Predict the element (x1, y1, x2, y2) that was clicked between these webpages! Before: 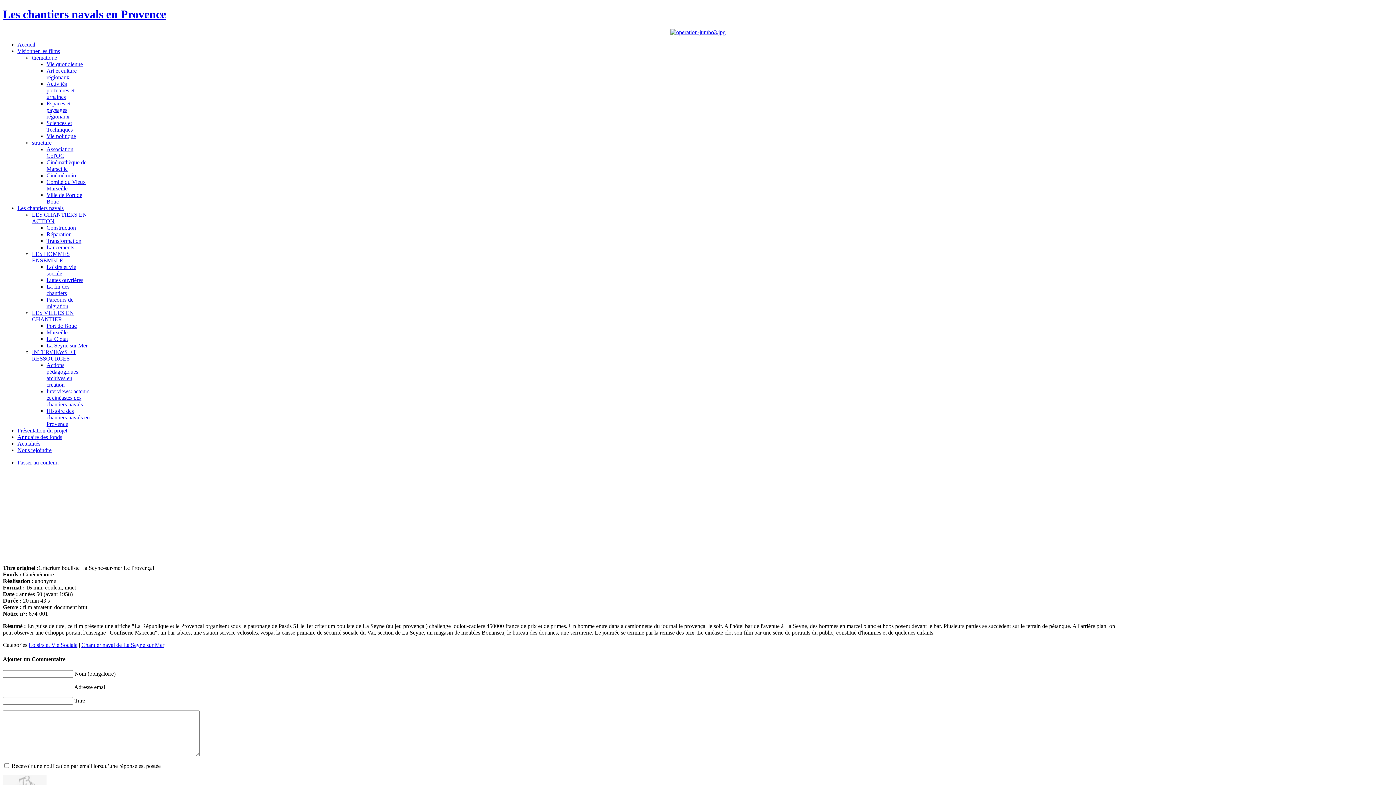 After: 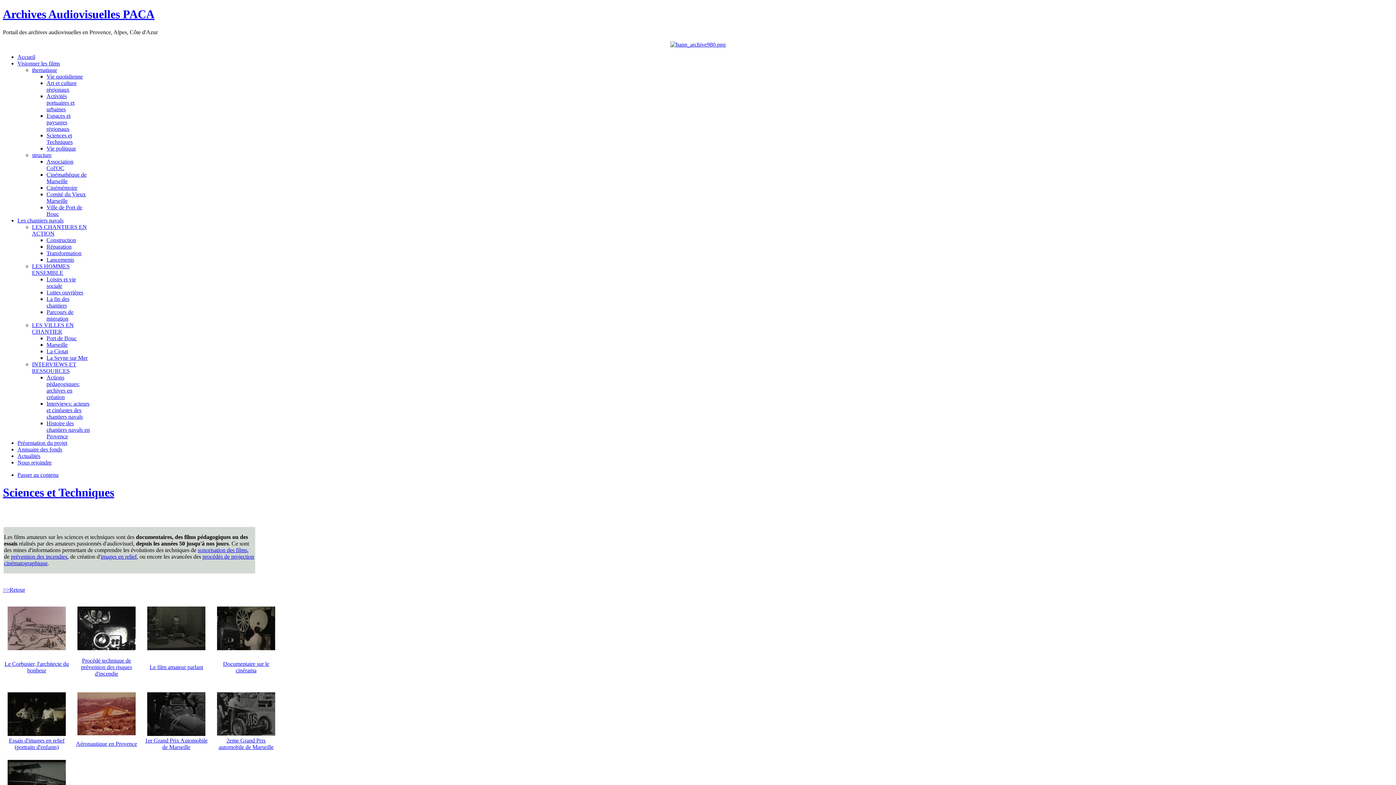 Action: label: Sciences et Techniques bbox: (46, 119, 72, 132)